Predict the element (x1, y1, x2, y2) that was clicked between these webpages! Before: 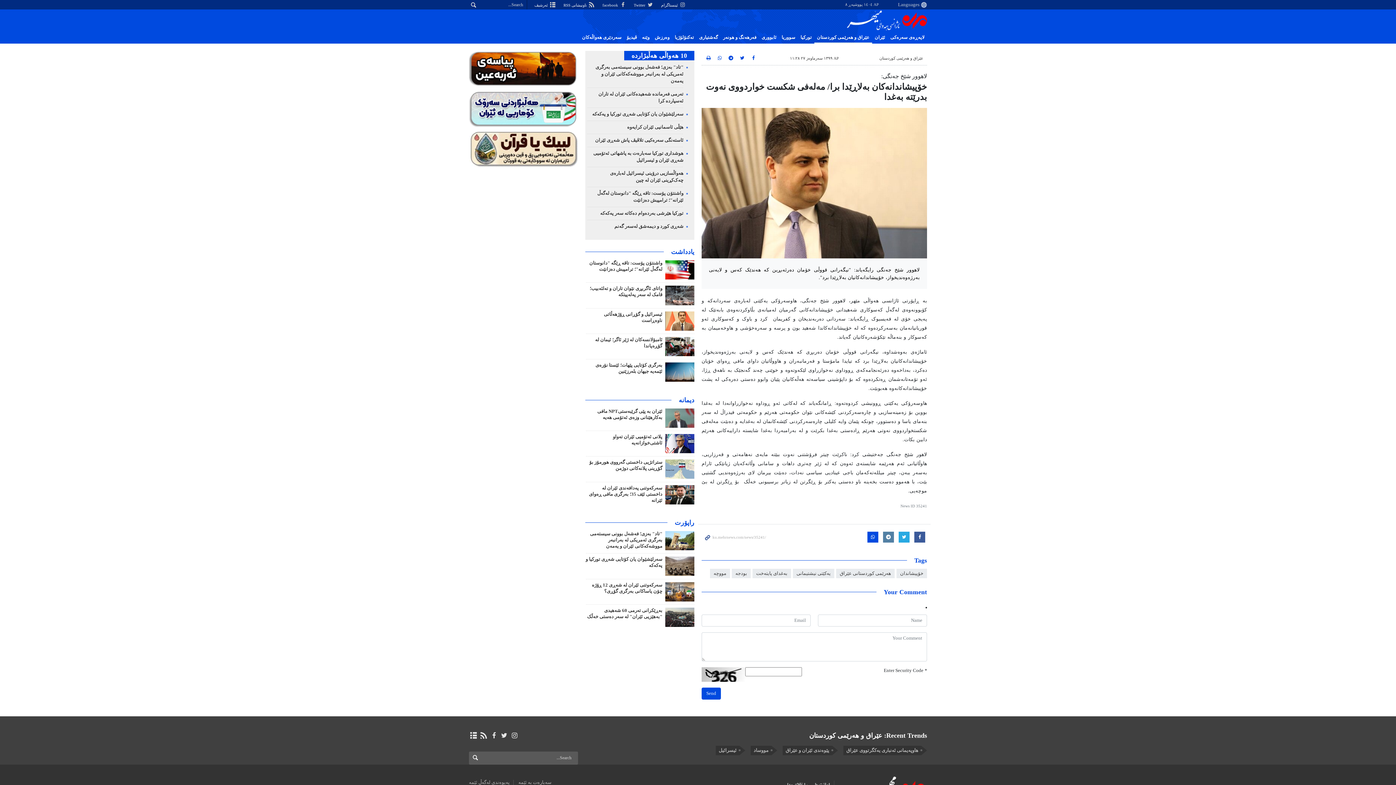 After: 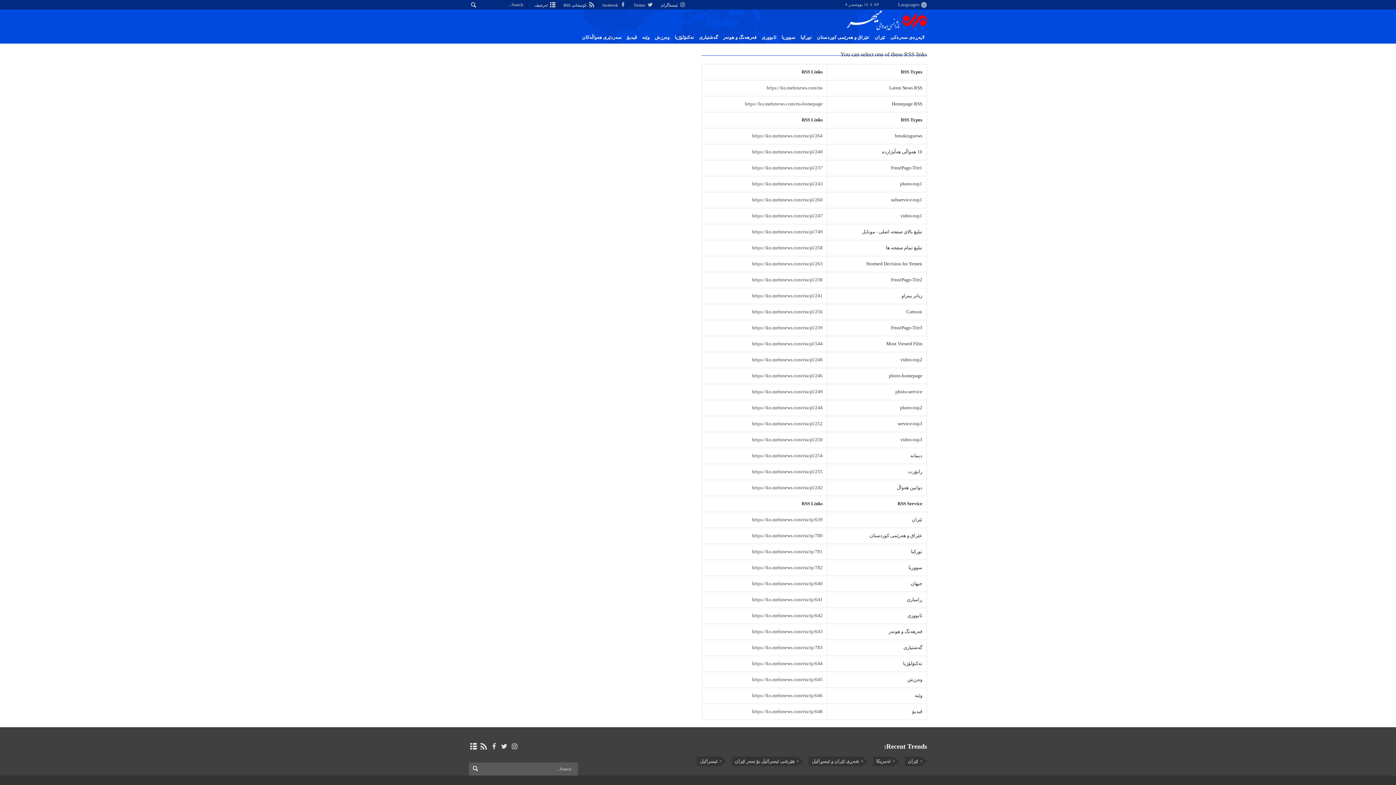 Action: label:  ناونیشانی RSS bbox: (563, 2, 595, 7)